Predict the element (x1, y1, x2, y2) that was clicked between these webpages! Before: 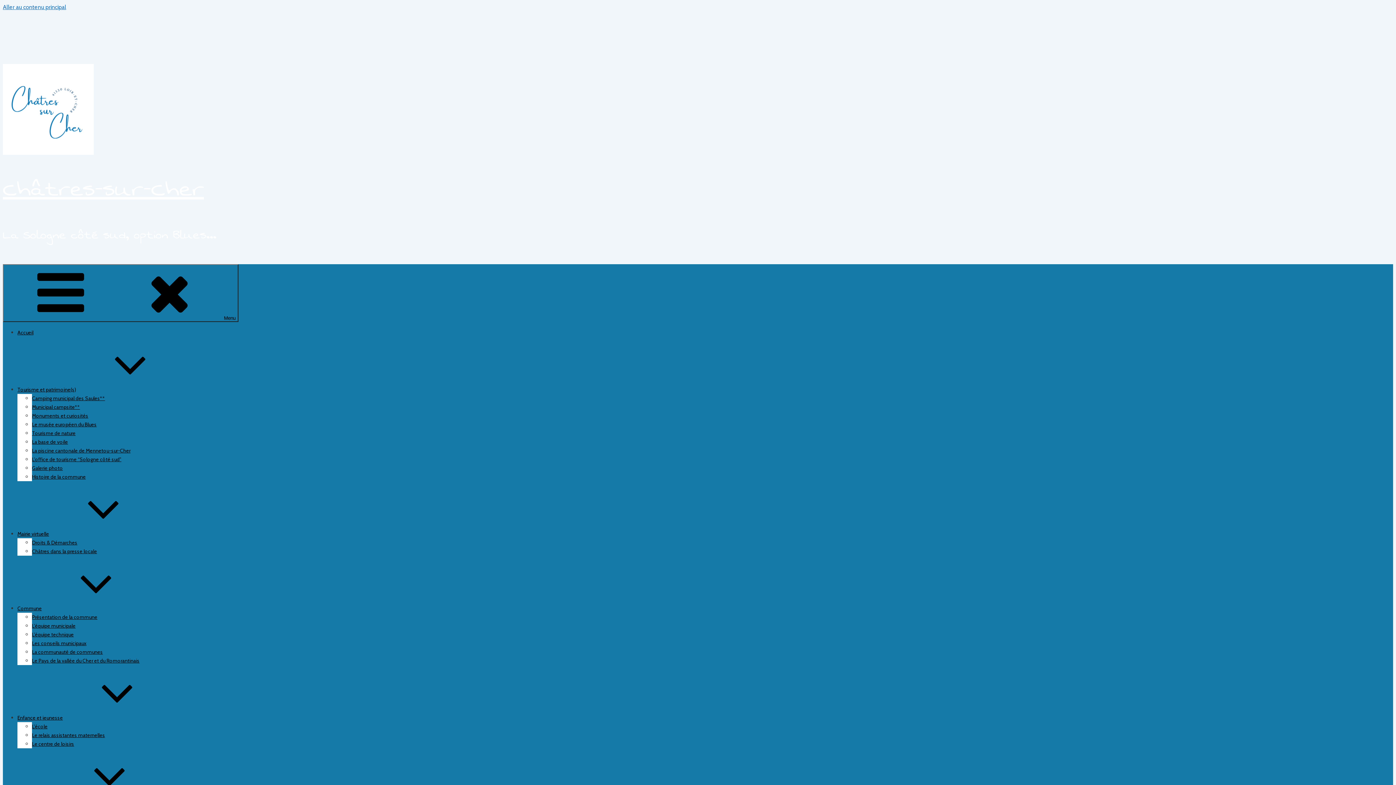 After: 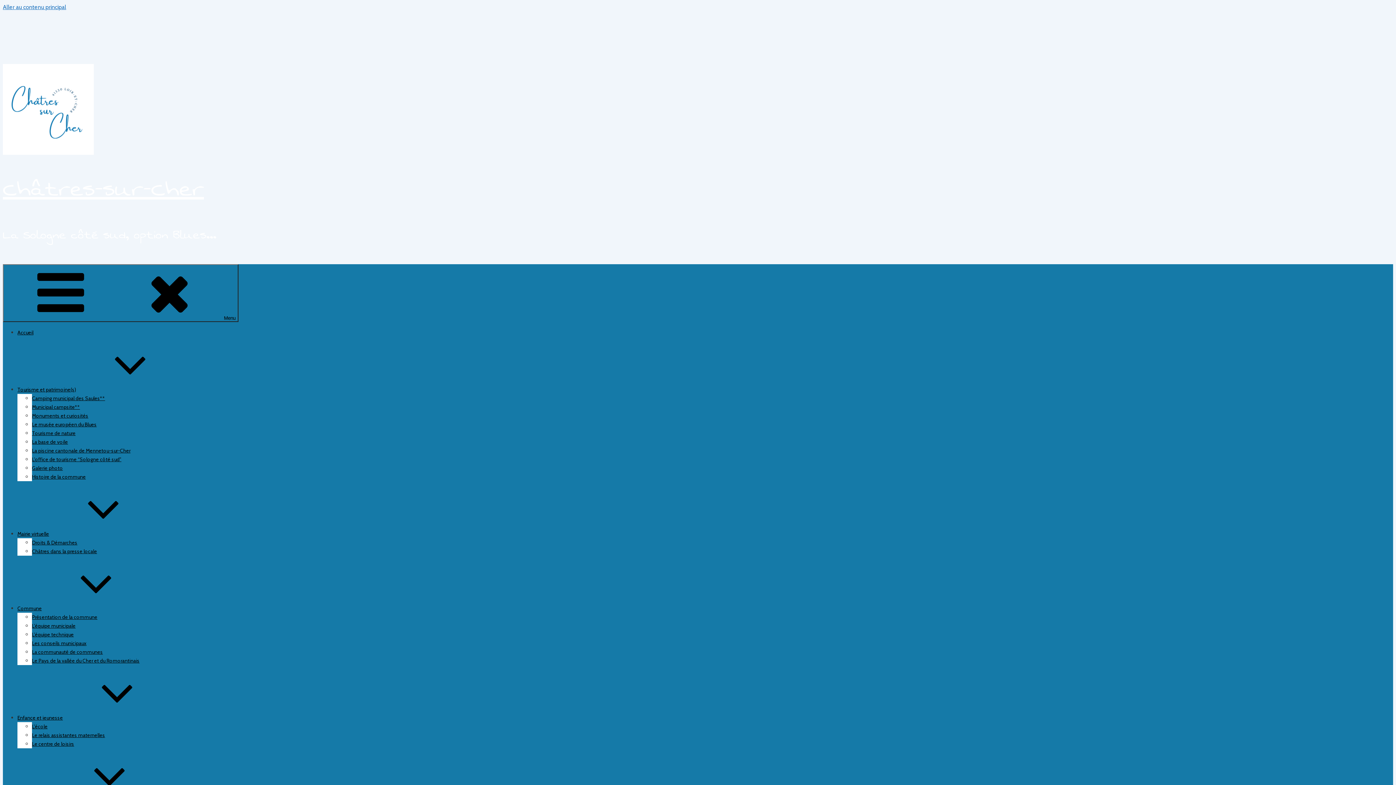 Action: label: Commune bbox: (17, 605, 150, 612)